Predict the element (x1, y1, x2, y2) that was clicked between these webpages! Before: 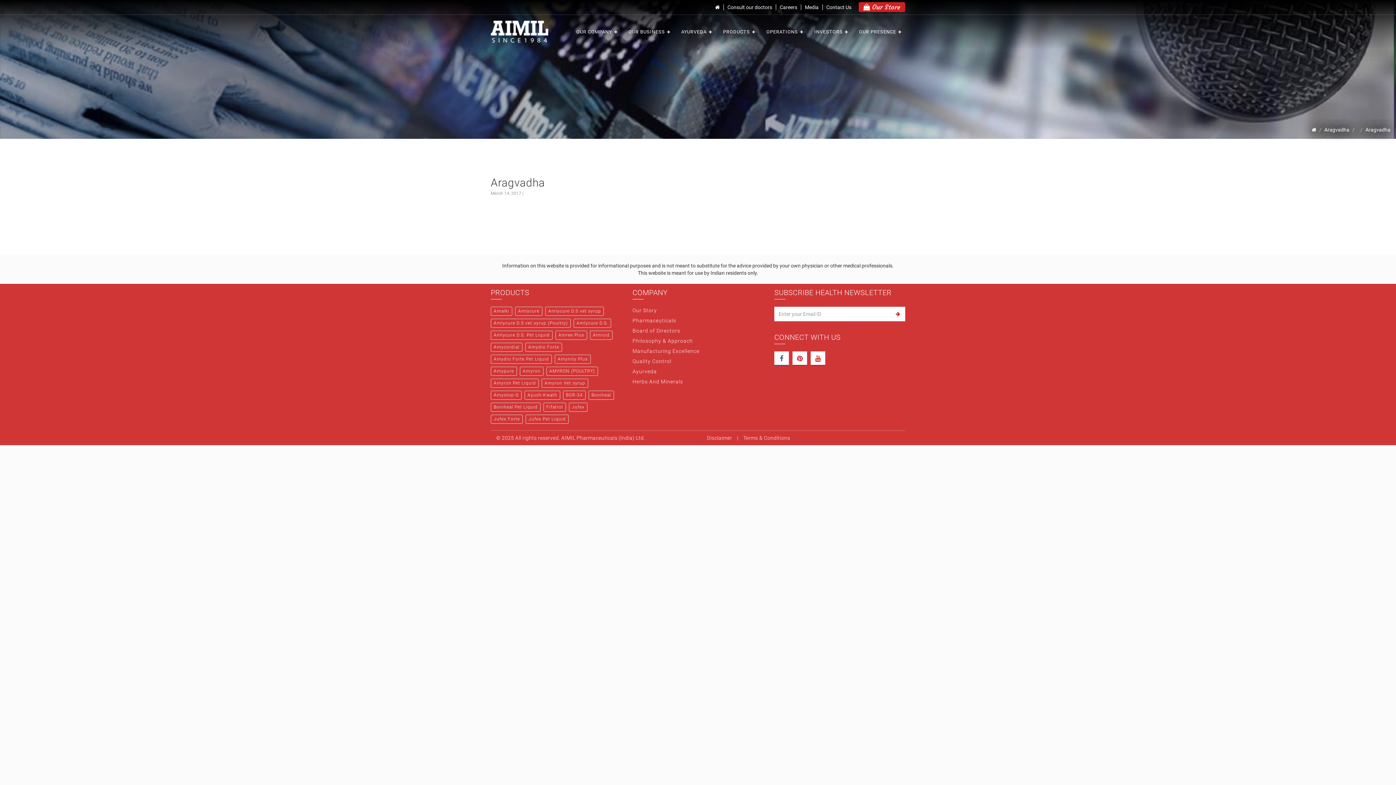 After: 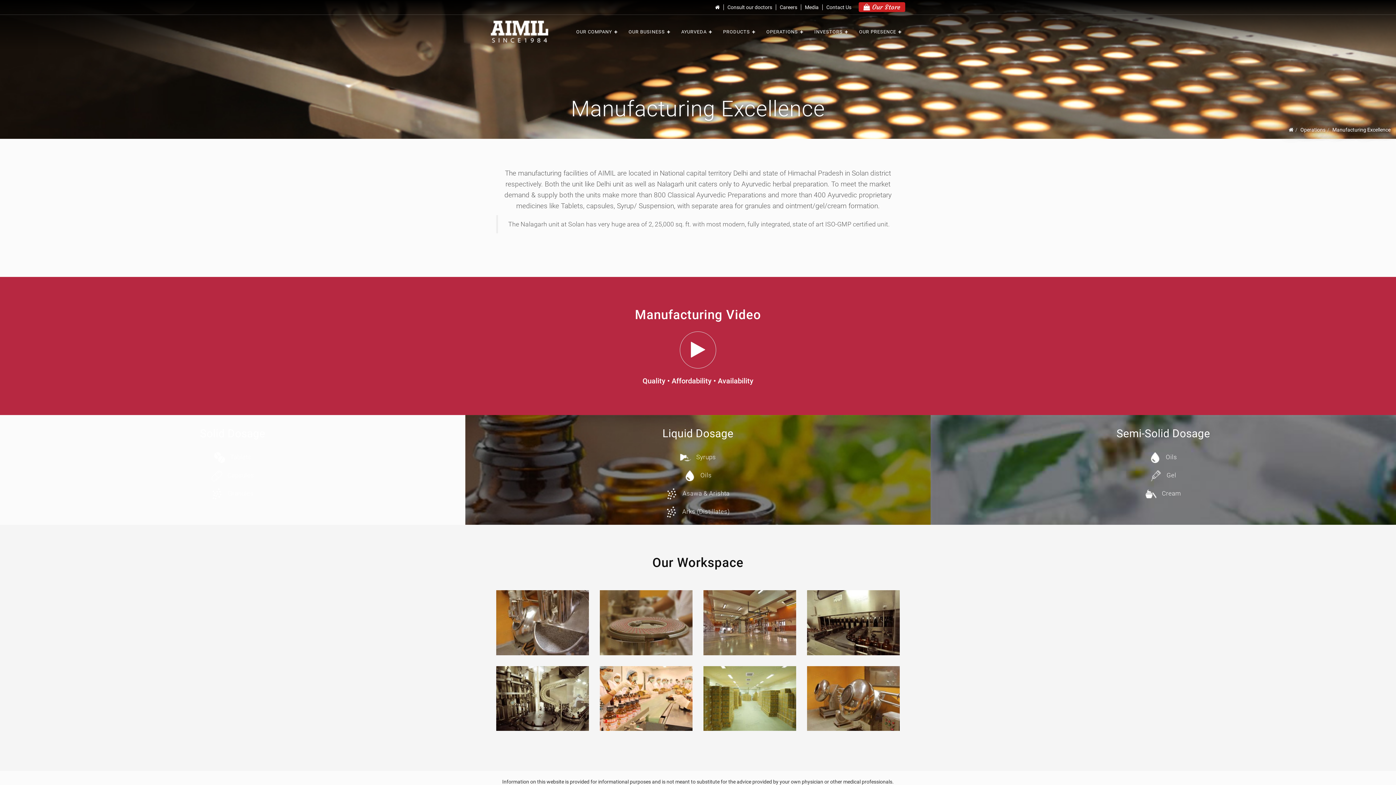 Action: label: Manufacturing Excellence bbox: (632, 348, 699, 354)